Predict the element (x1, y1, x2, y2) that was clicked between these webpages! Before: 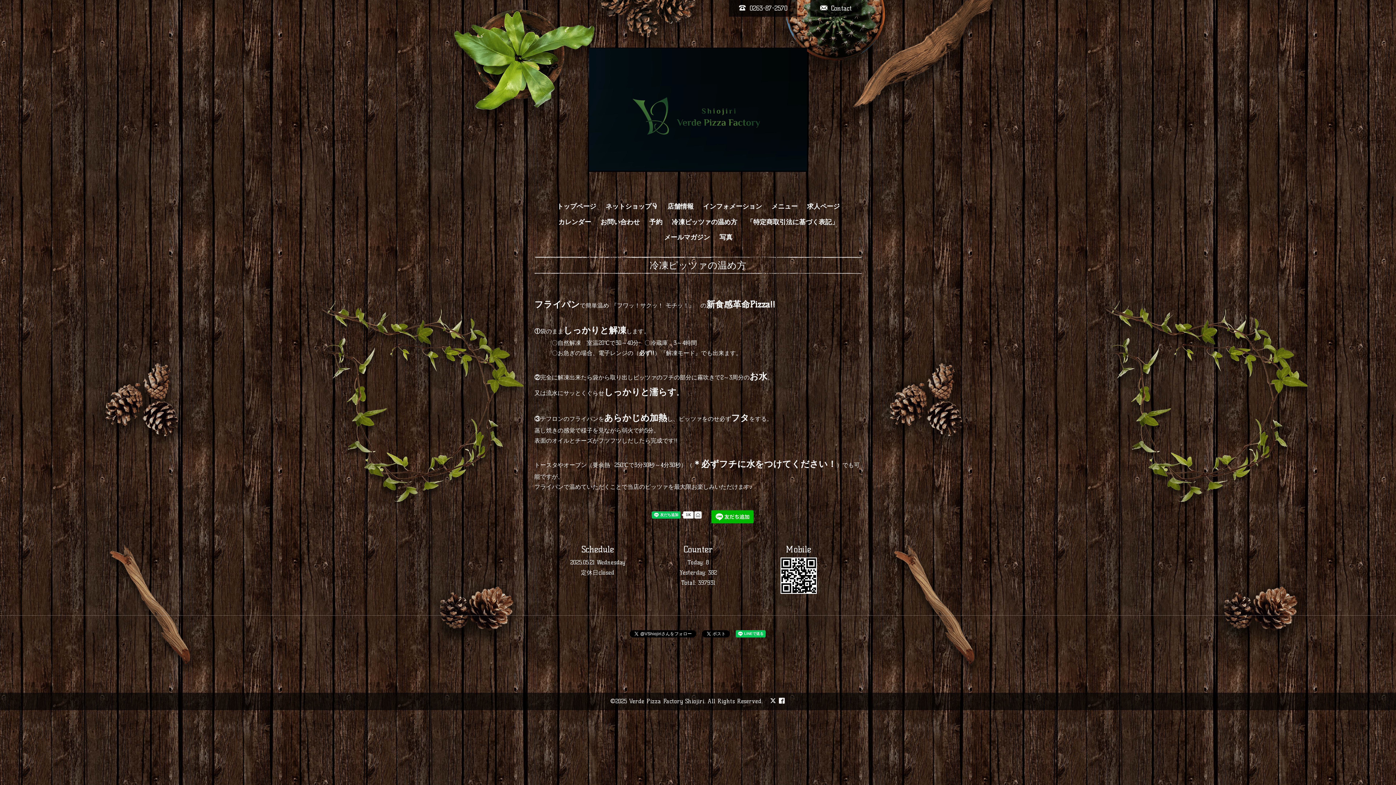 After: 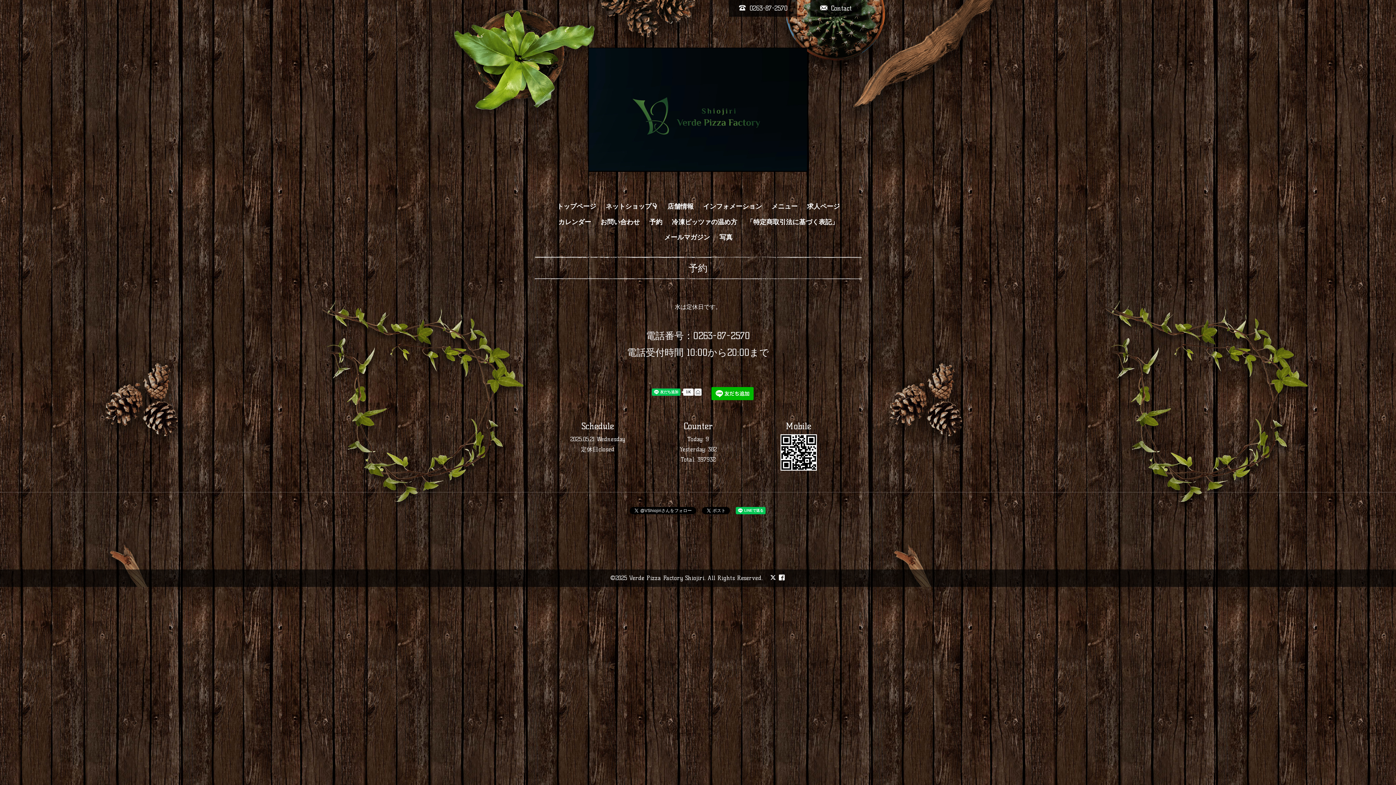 Action: bbox: (646, 214, 665, 229) label: 予約